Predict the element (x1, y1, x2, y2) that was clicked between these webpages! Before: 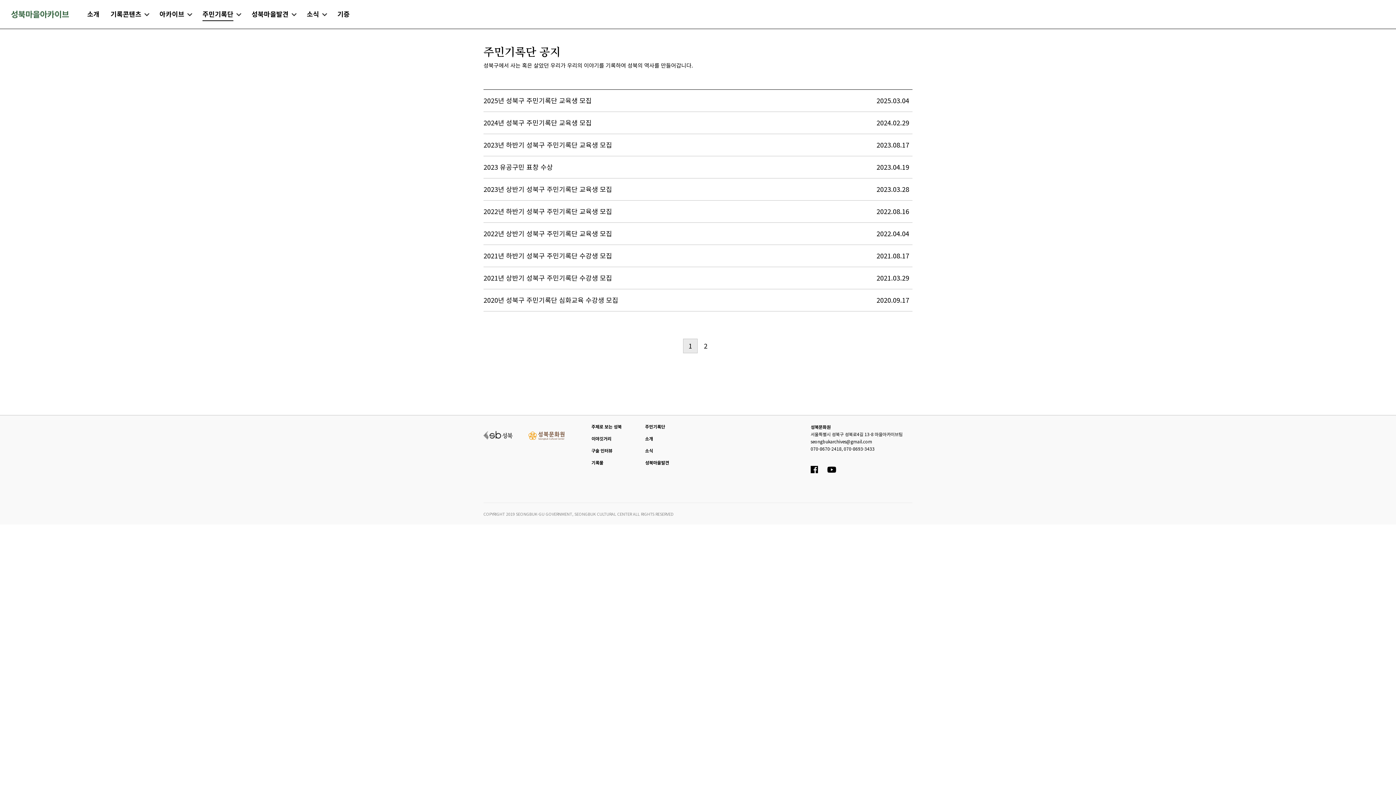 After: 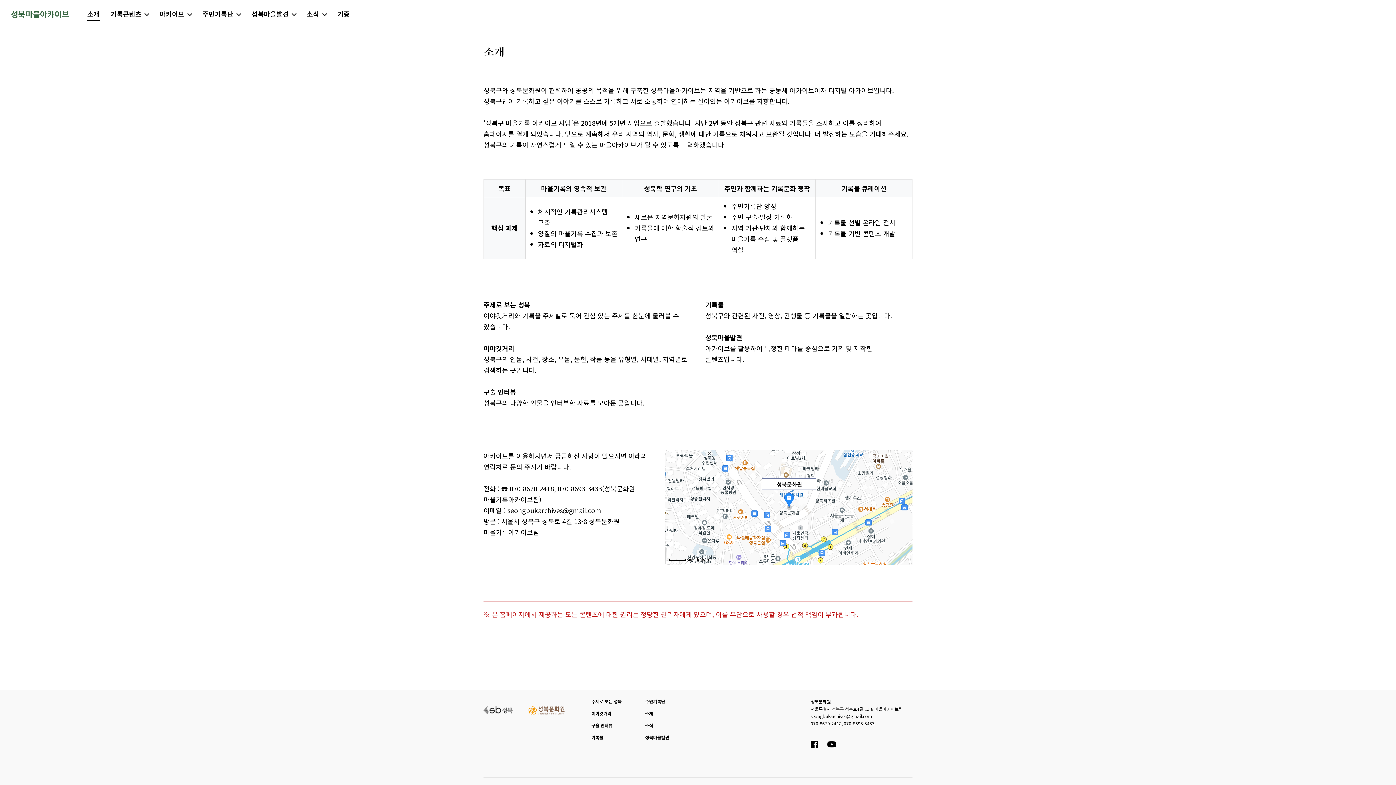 Action: label: 소개 bbox: (645, 433, 653, 444)